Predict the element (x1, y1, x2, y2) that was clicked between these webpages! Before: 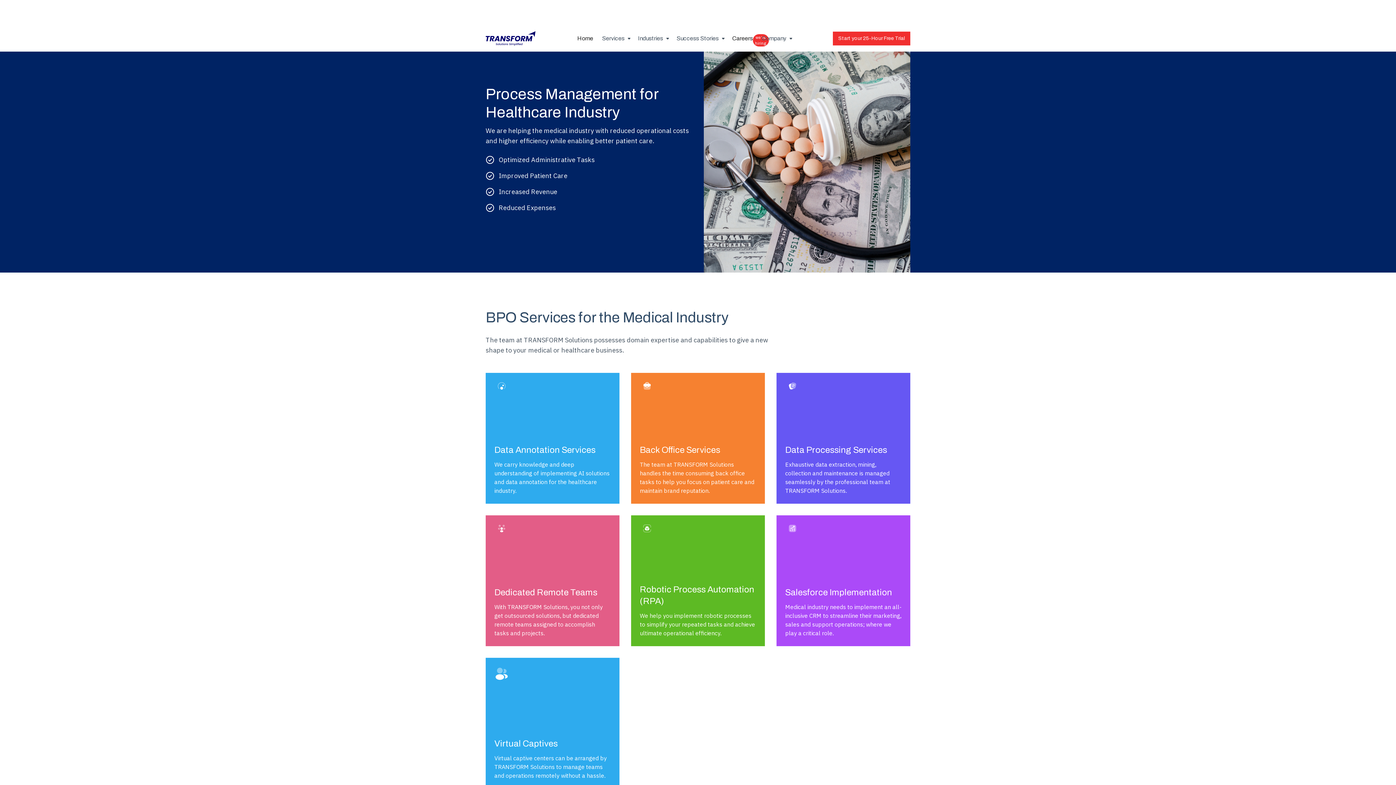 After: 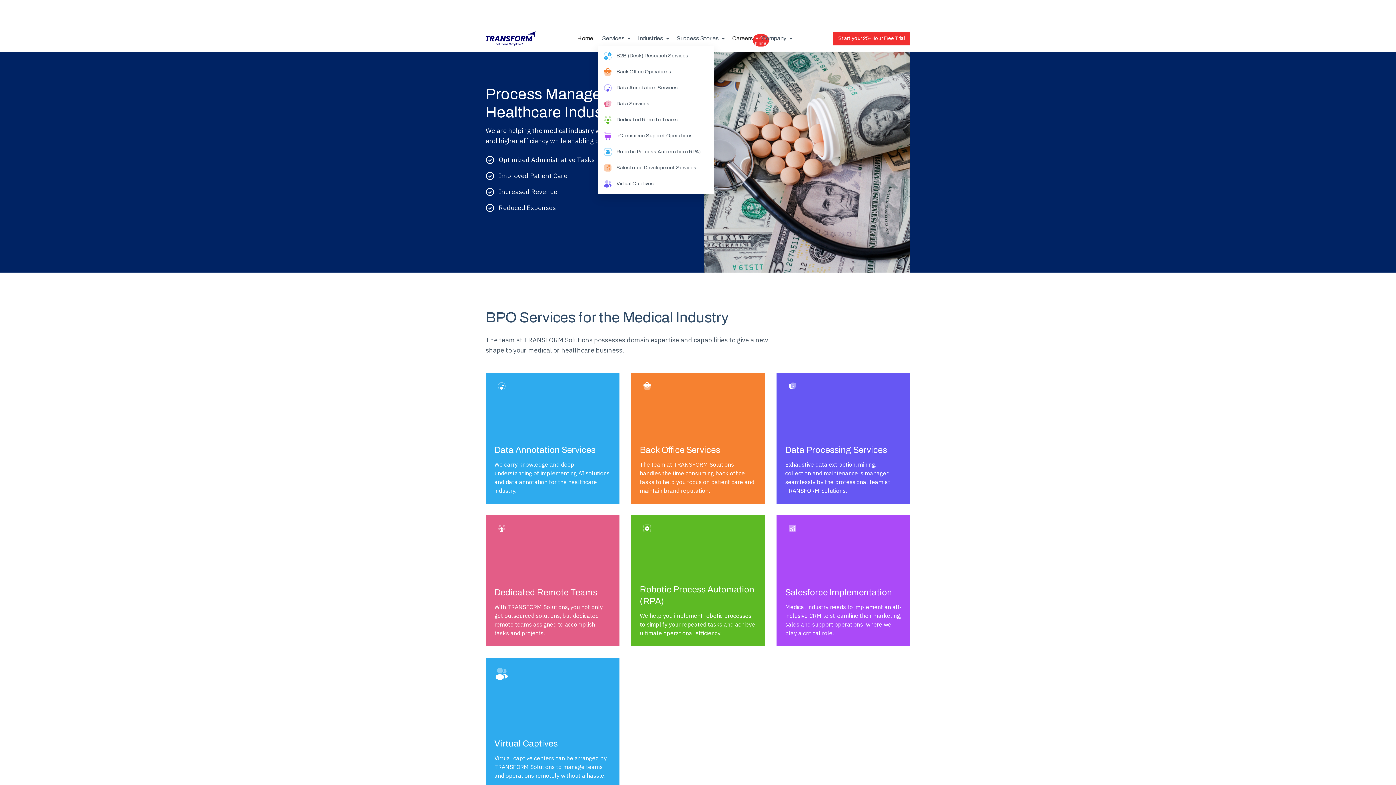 Action: label: Services bbox: (597, 31, 633, 45)